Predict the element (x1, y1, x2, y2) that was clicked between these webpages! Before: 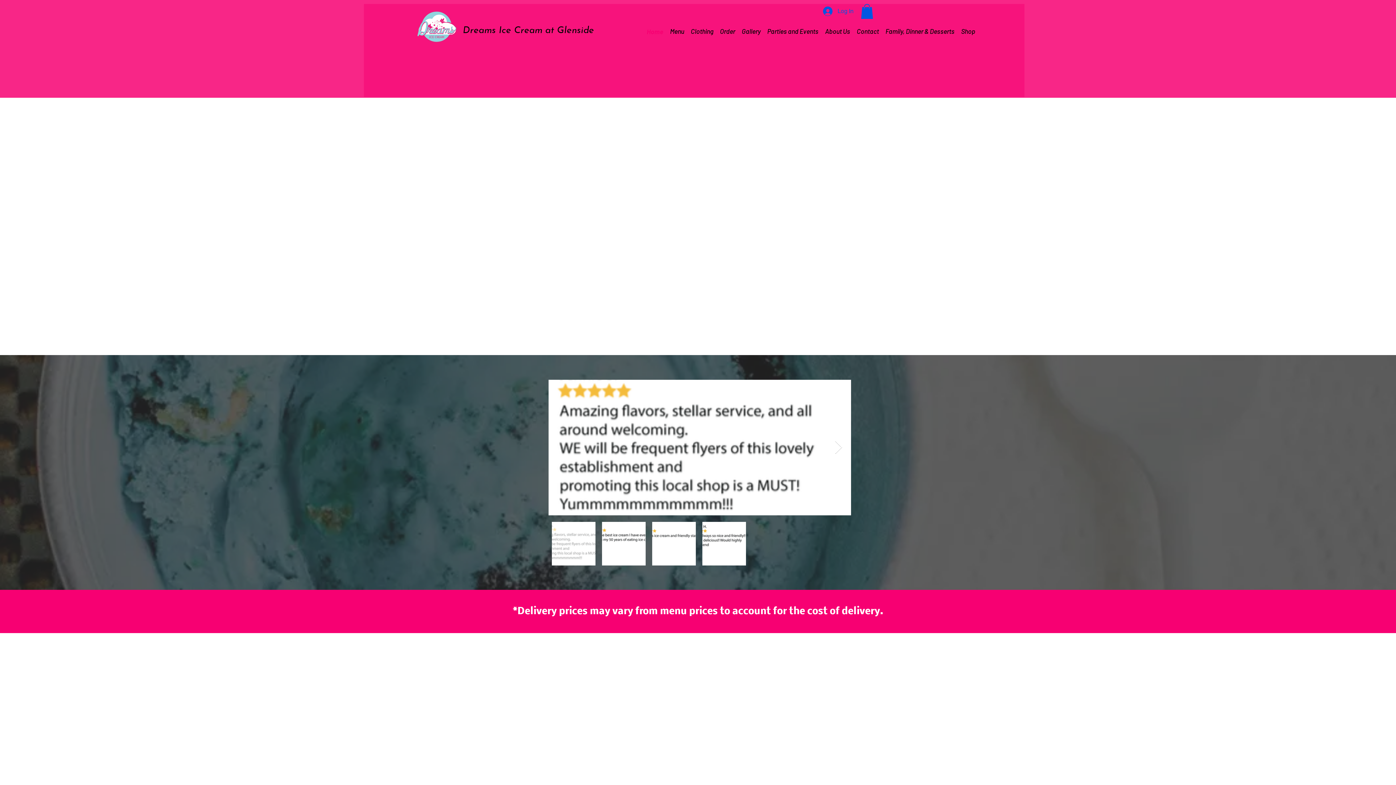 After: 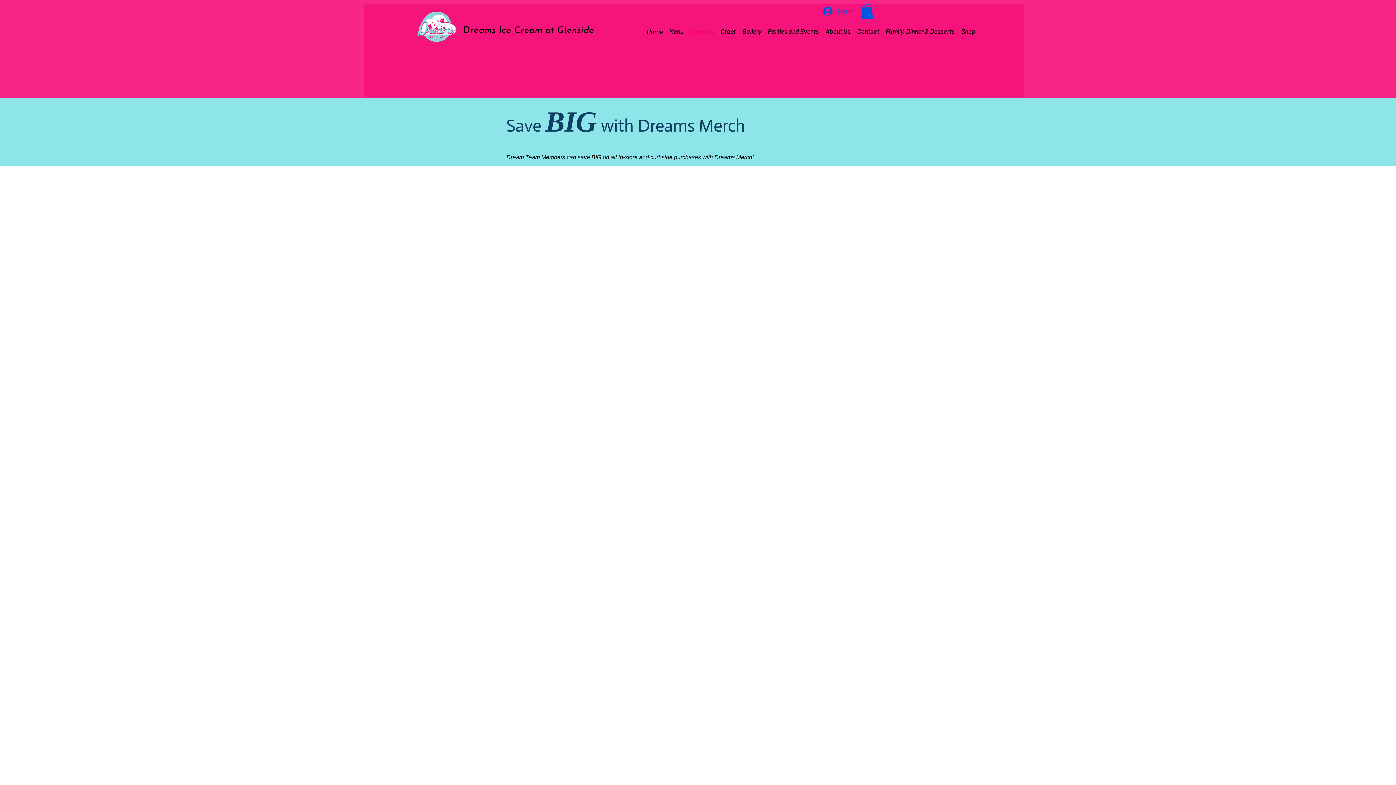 Action: bbox: (687, 23, 716, 39) label: Clothing